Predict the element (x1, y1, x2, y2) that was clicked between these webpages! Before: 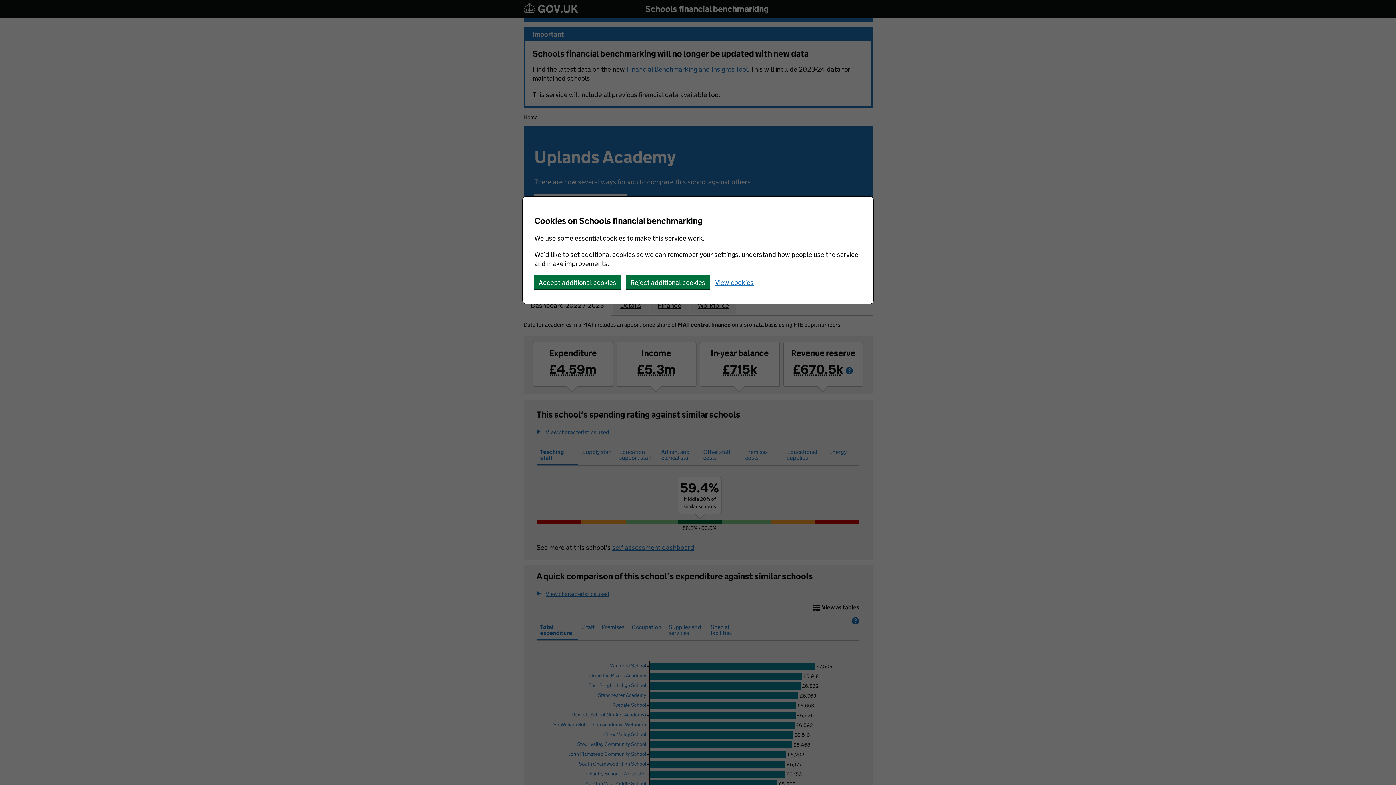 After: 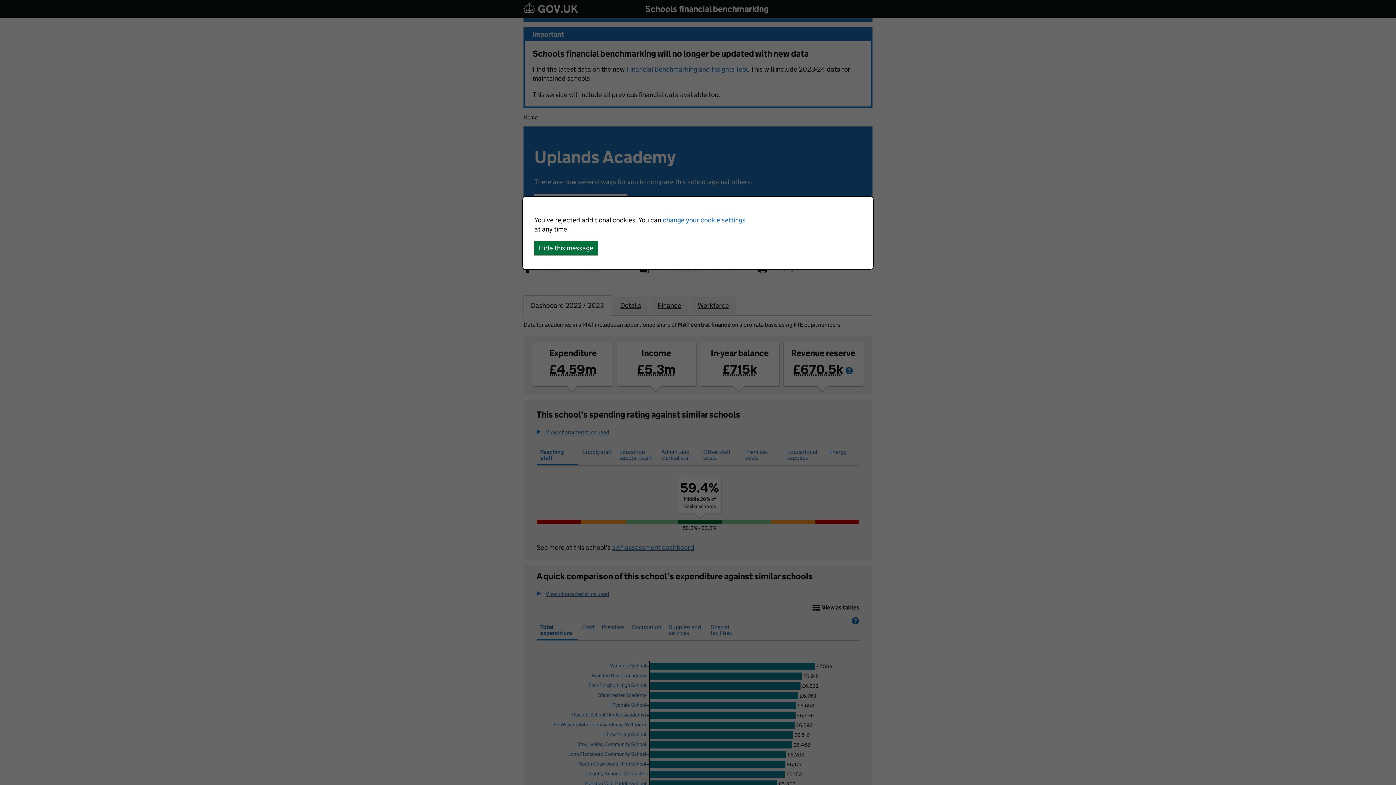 Action: bbox: (626, 275, 709, 289) label: Reject additional cookies